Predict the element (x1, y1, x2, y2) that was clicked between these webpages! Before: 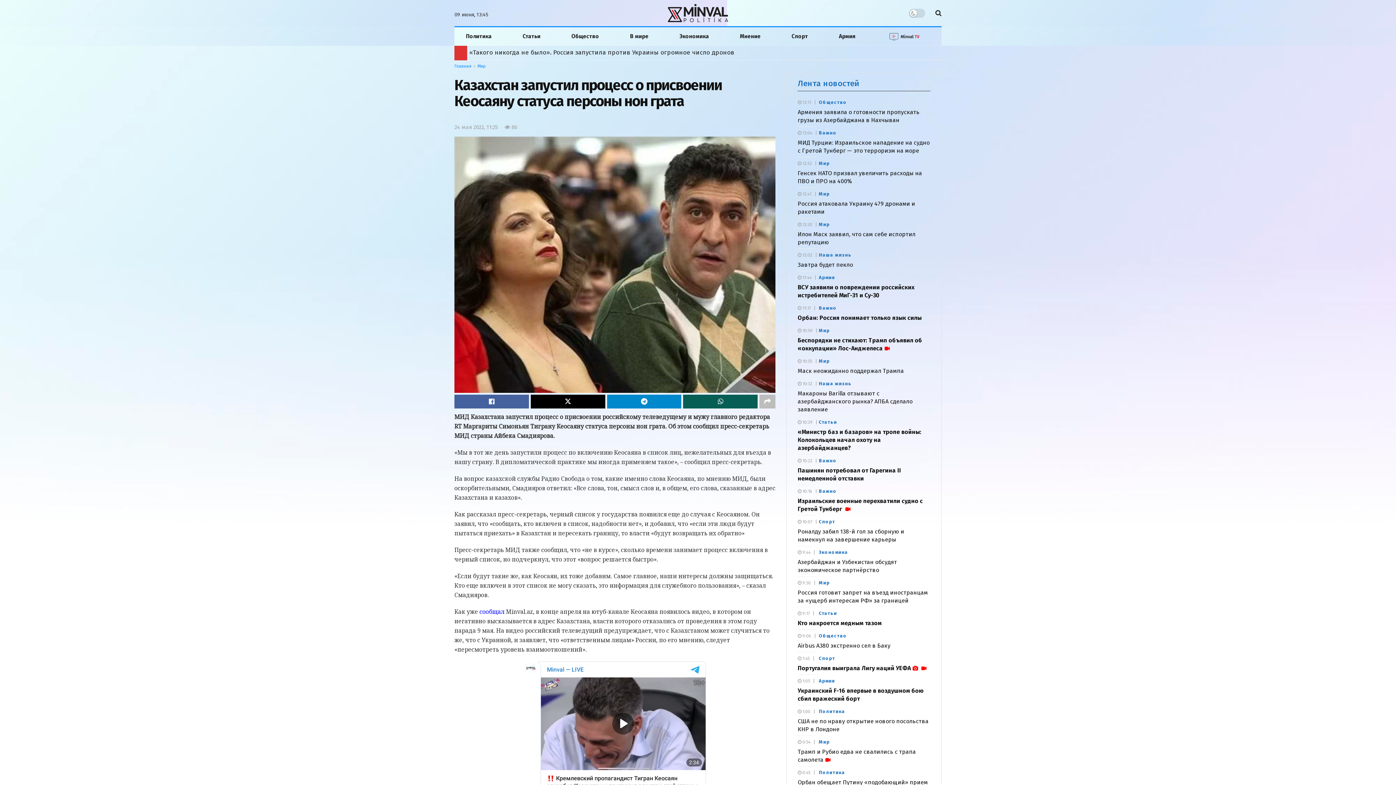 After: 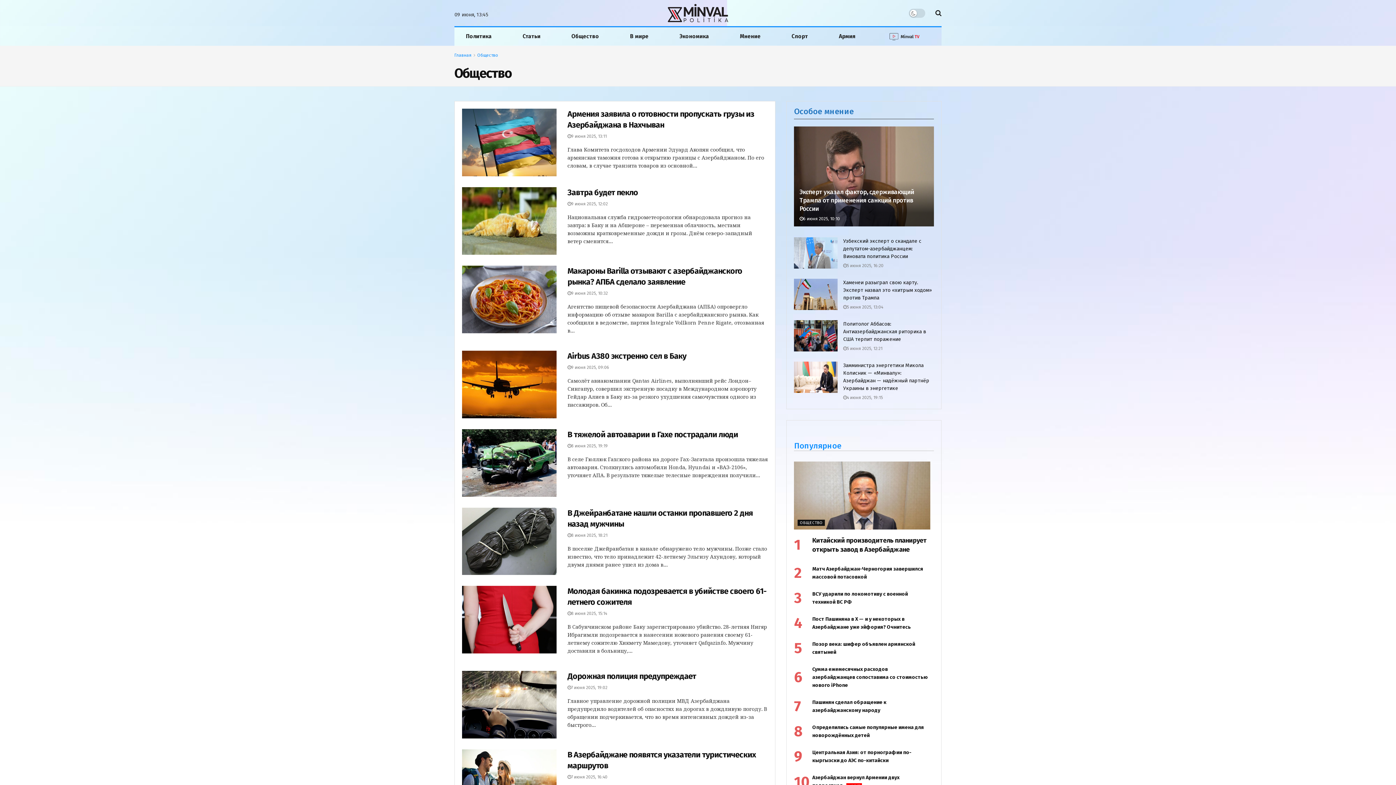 Action: label: Общество bbox: (560, 27, 610, 45)